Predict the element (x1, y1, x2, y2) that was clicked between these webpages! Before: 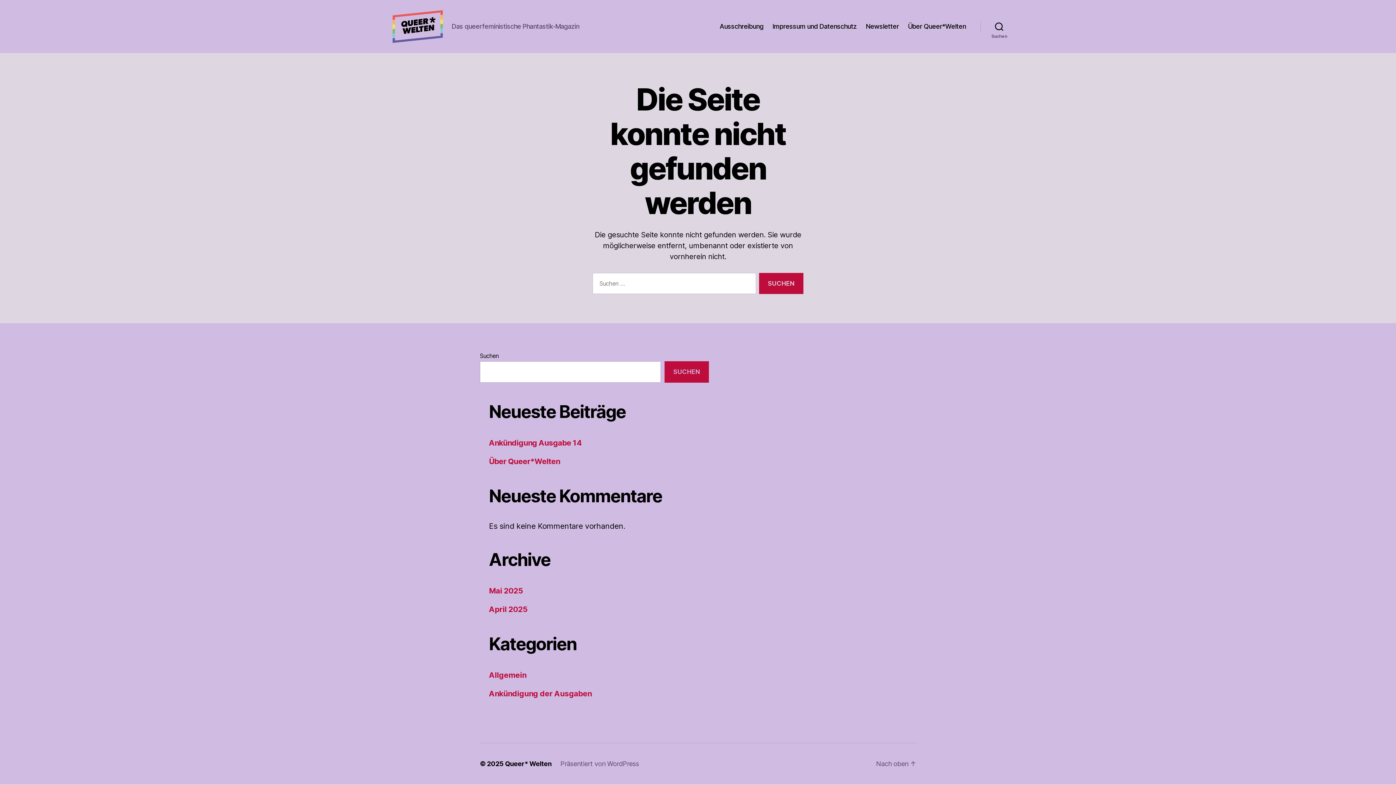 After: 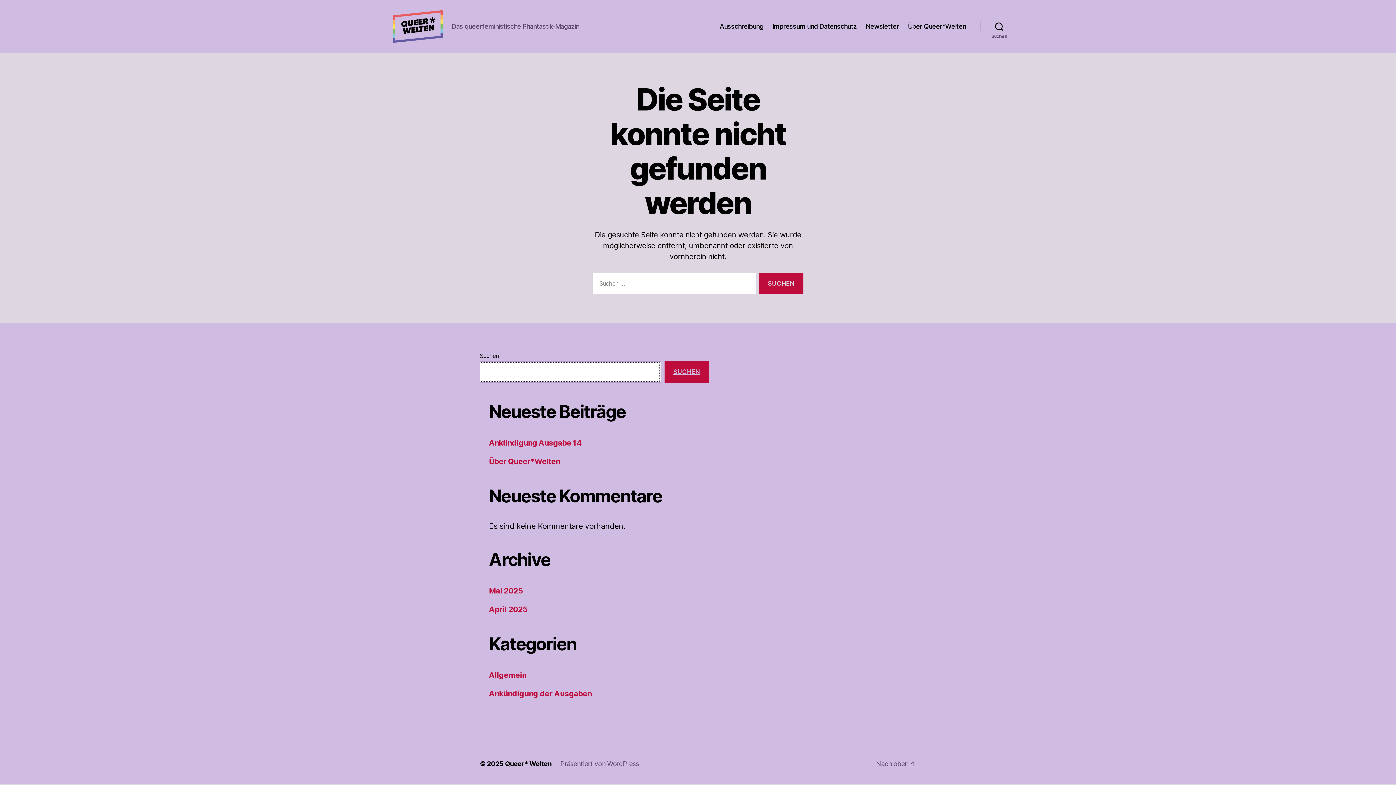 Action: bbox: (664, 361, 709, 382) label: Suchen